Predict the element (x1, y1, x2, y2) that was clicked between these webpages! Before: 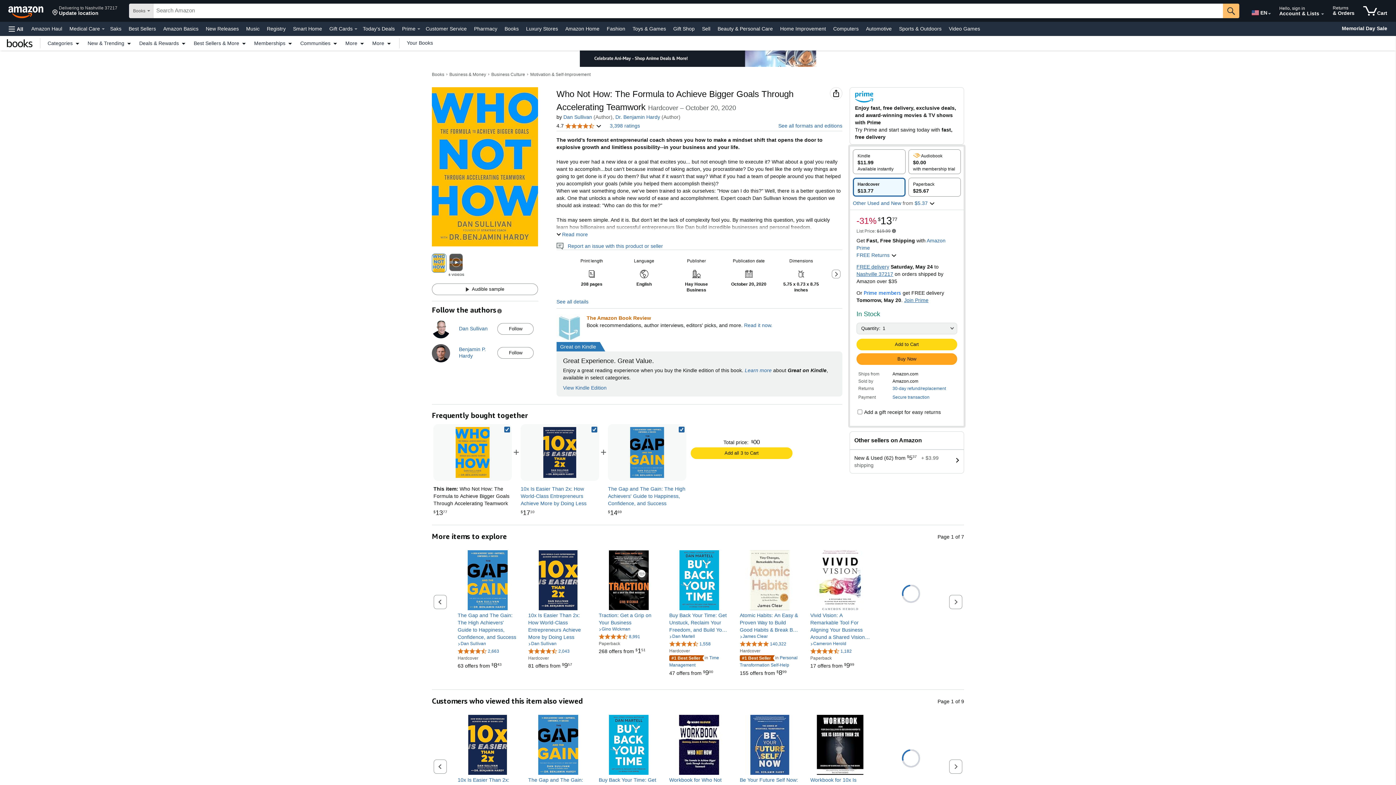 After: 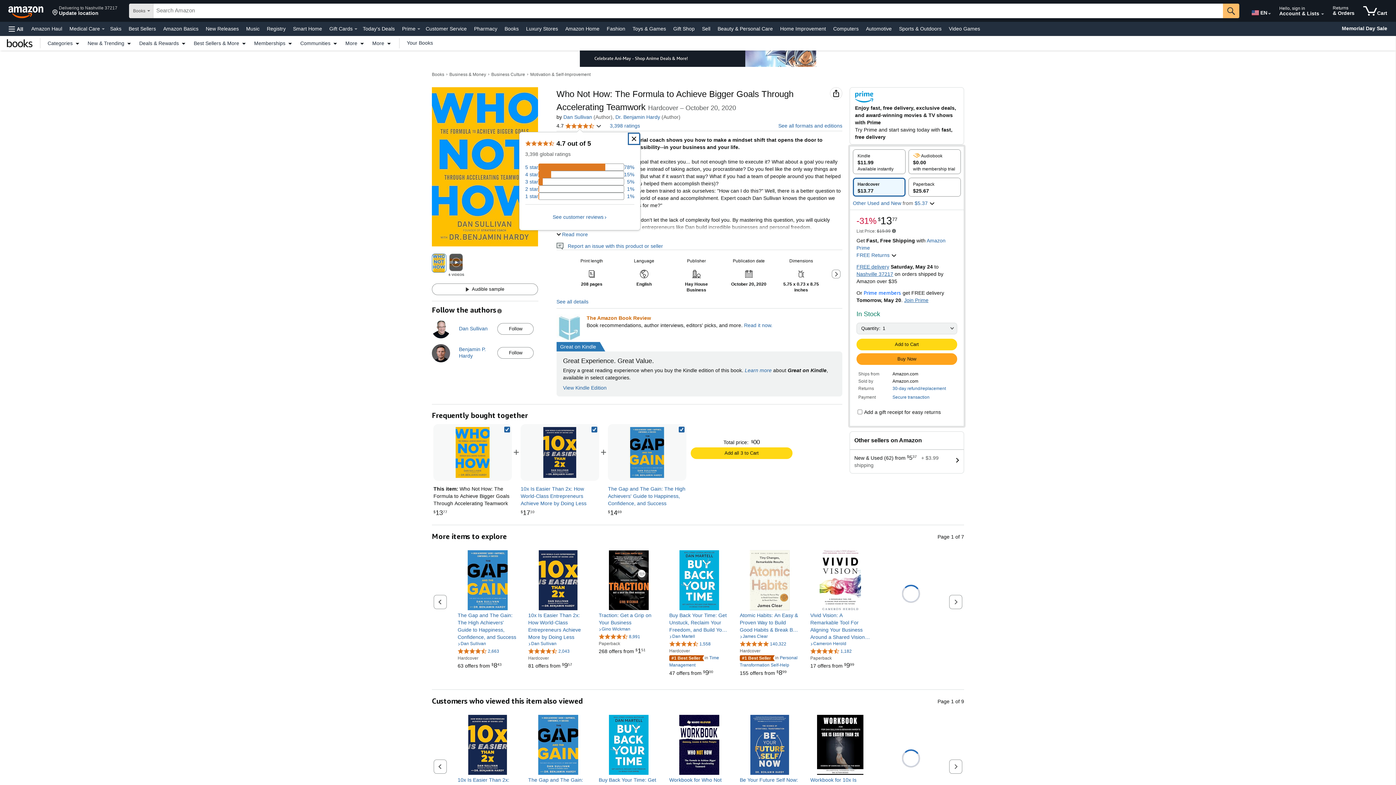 Action: label: 4.7 
4.7 out of 5 stars
  bbox: (556, 122, 601, 129)